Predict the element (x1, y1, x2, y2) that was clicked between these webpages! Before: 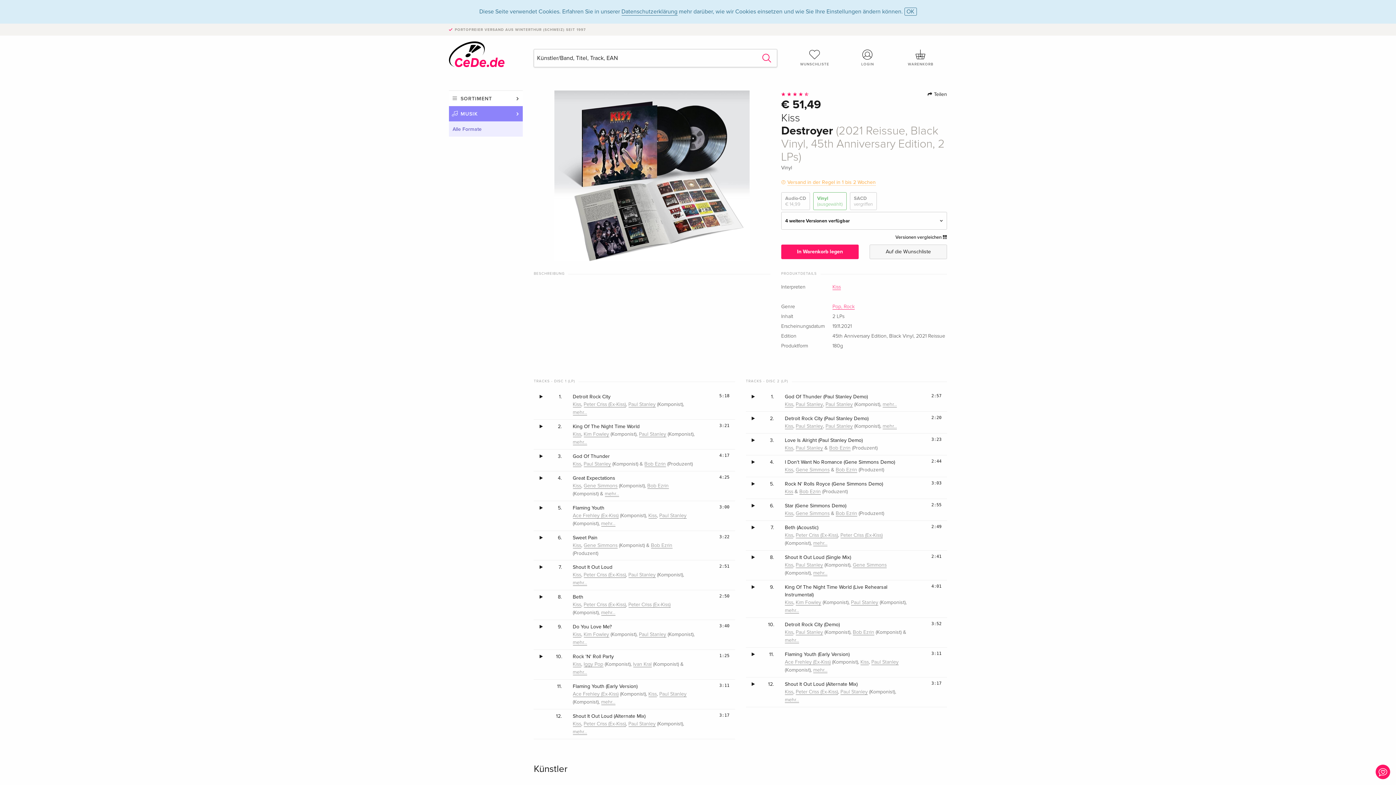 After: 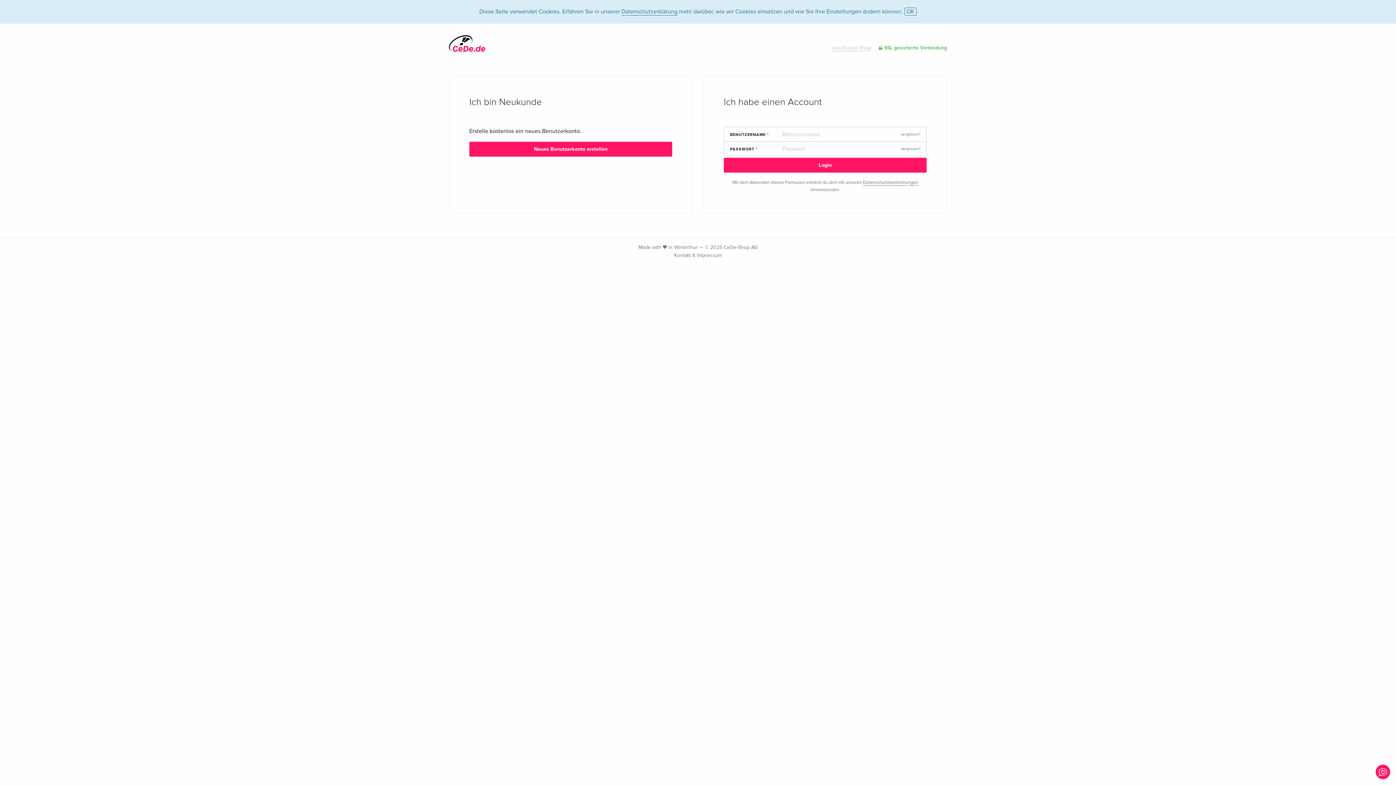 Action: bbox: (869, 244, 947, 259) label: Auf die Wunschliste